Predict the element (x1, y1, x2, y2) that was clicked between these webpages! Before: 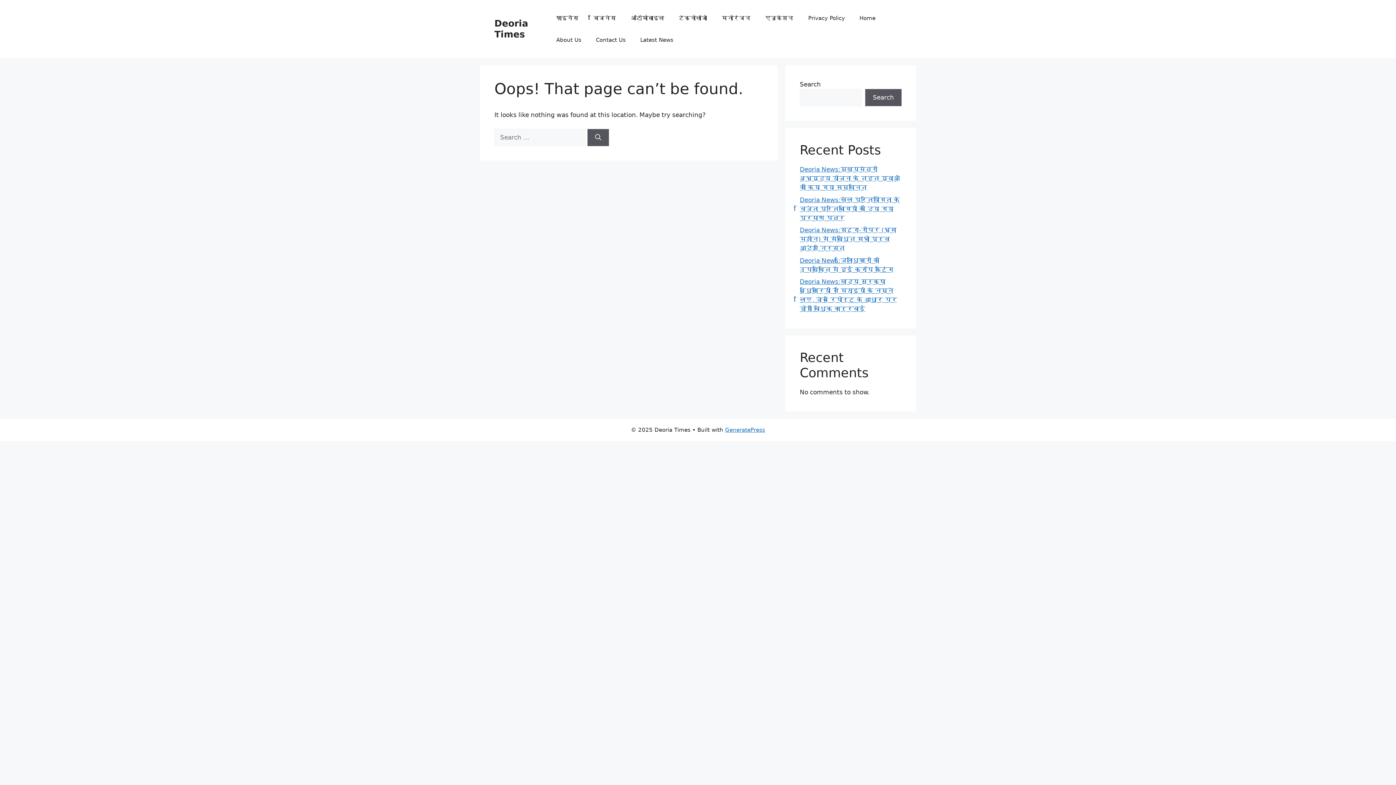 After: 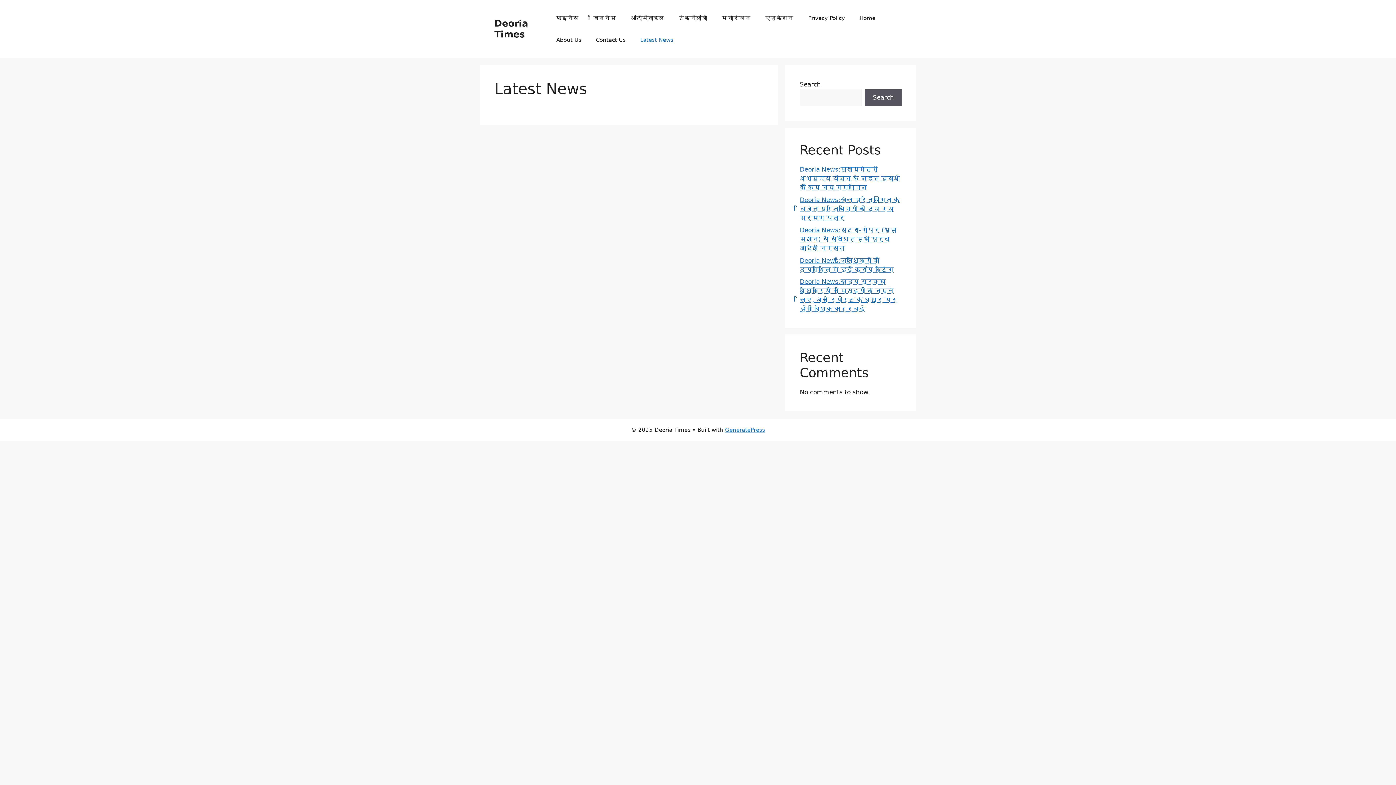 Action: bbox: (633, 29, 680, 50) label: Latest News